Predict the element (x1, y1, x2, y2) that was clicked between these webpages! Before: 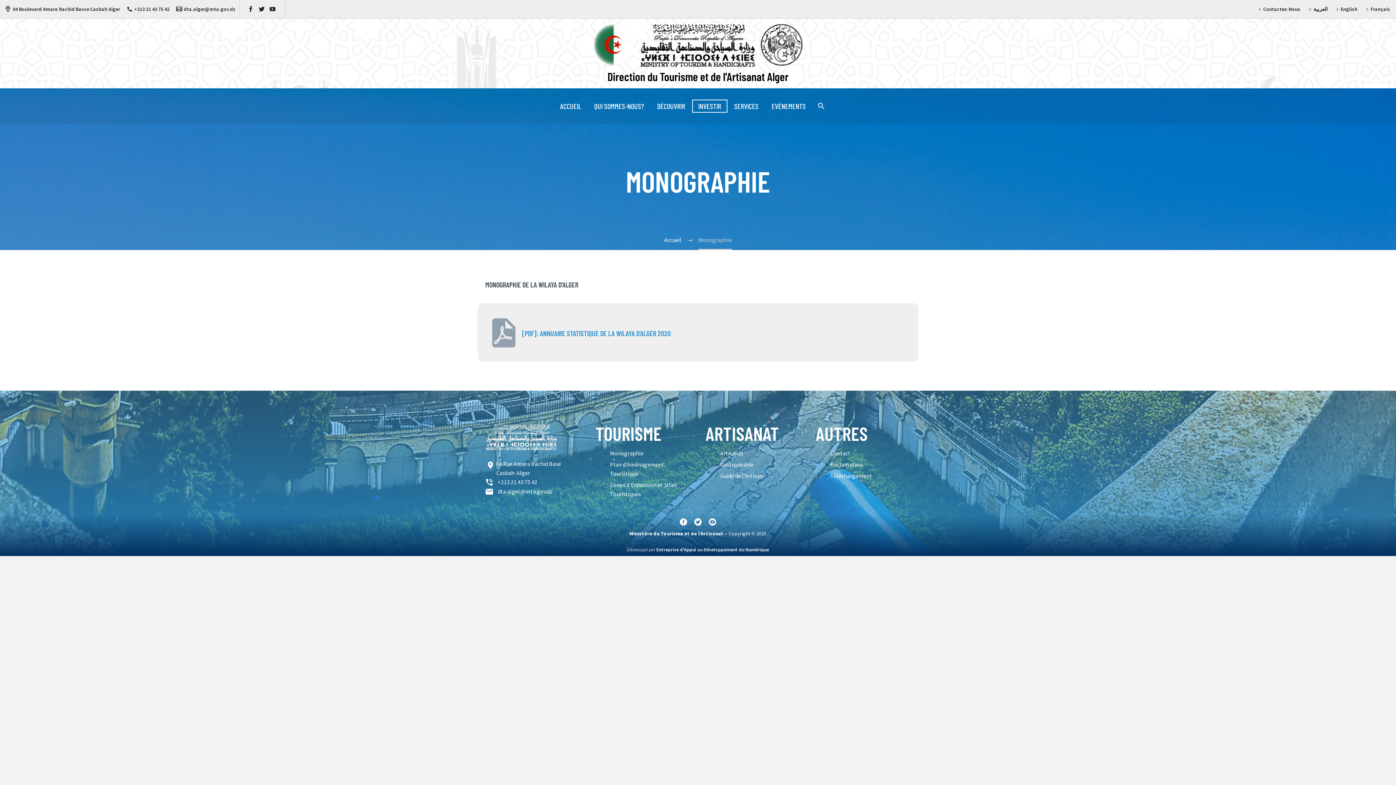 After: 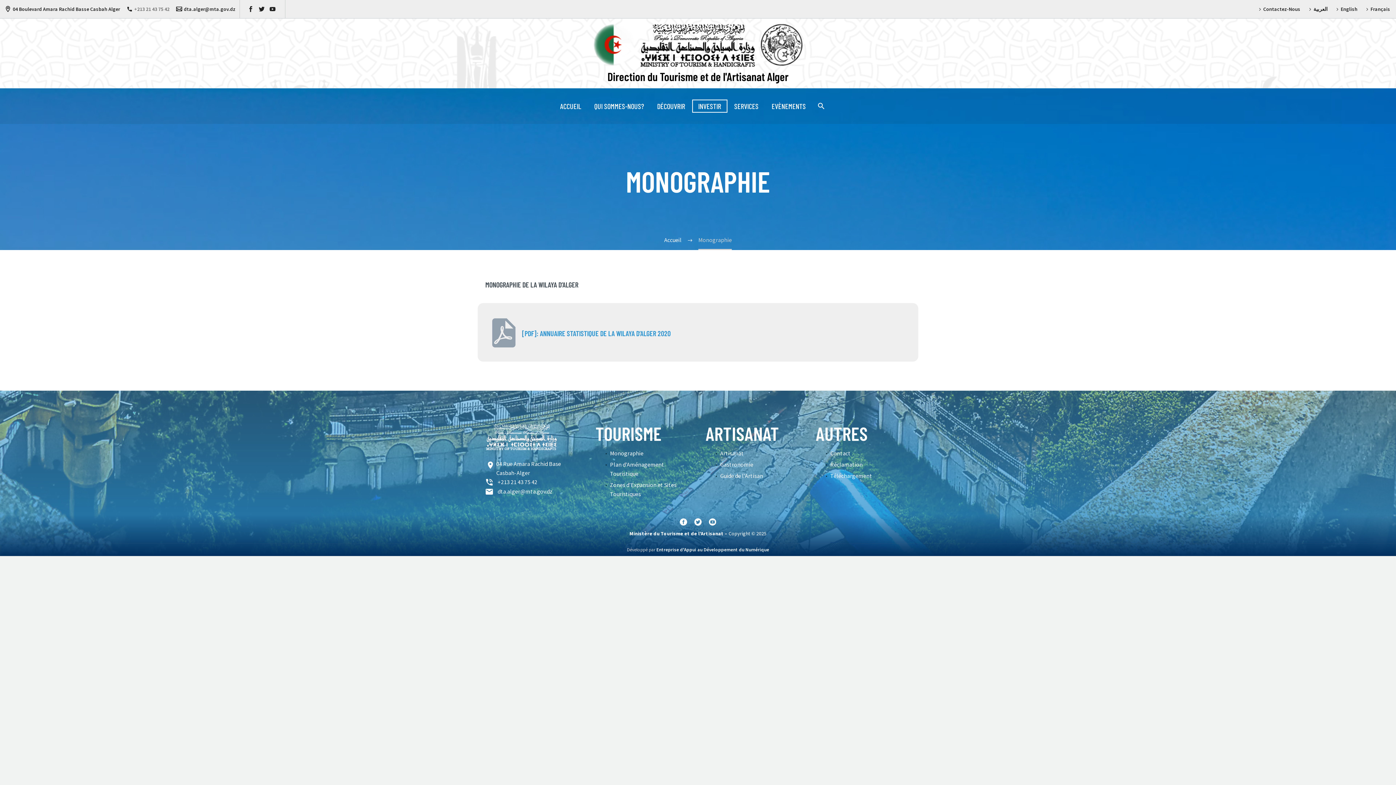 Action: bbox: (134, 5, 169, 12) label: +213 21 43 75 42